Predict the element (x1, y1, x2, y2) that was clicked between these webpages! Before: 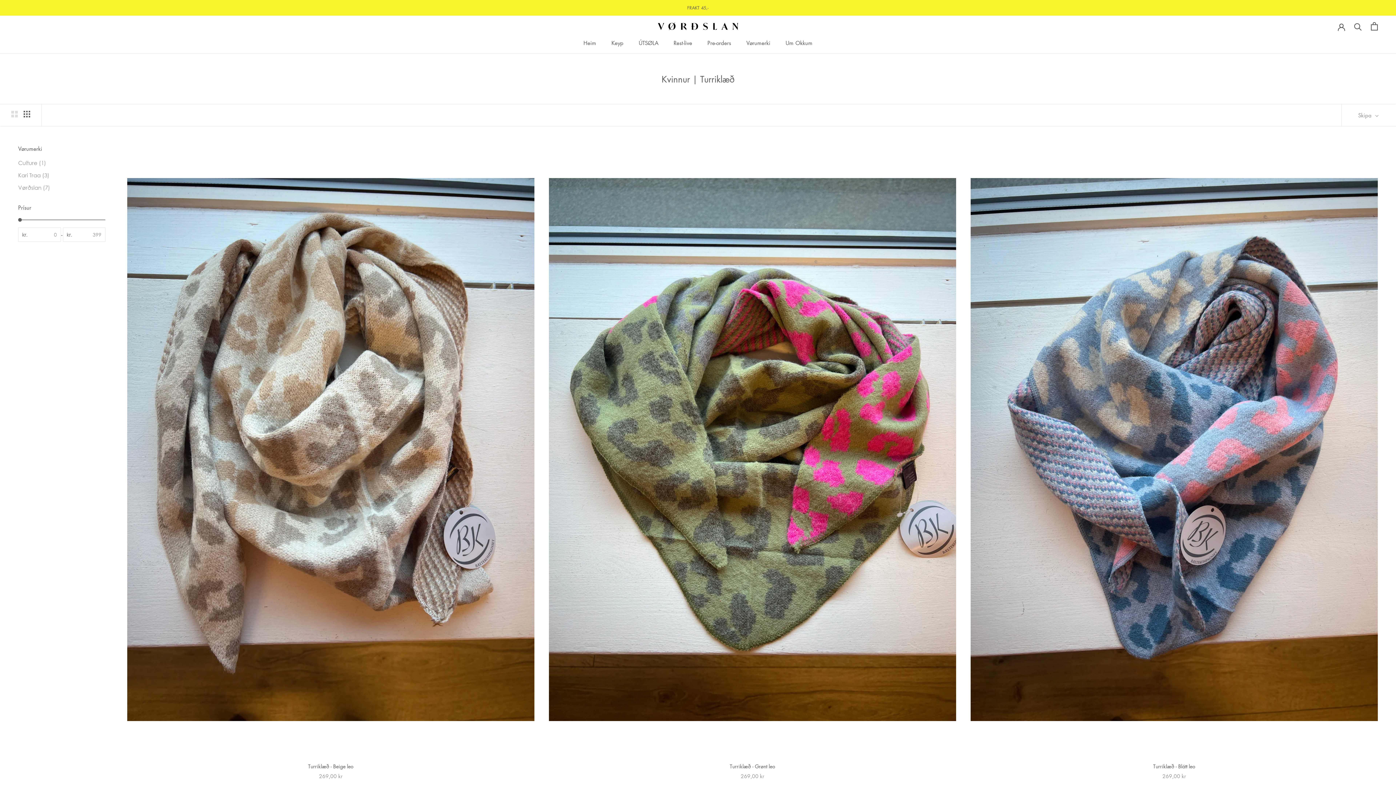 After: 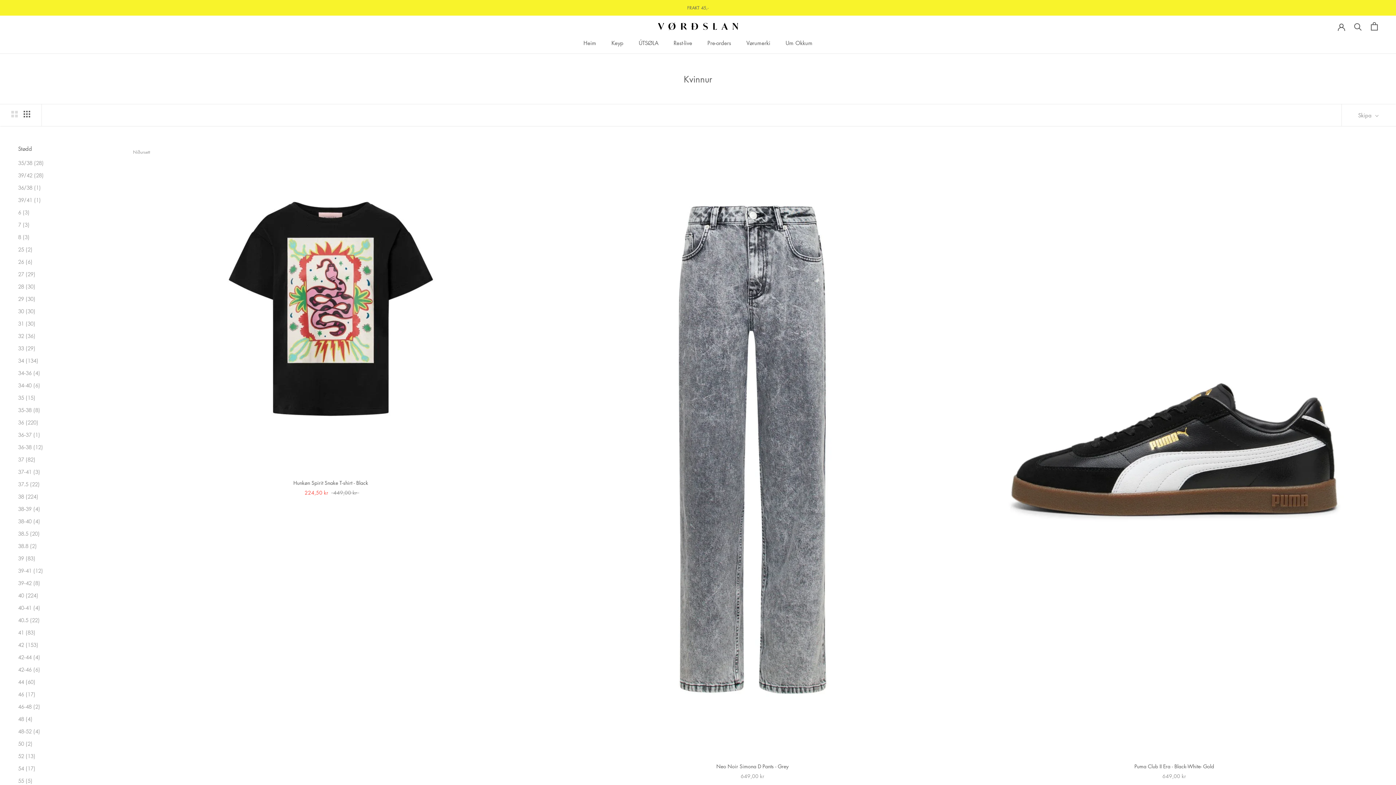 Action: label: Keyp bbox: (611, 39, 623, 46)